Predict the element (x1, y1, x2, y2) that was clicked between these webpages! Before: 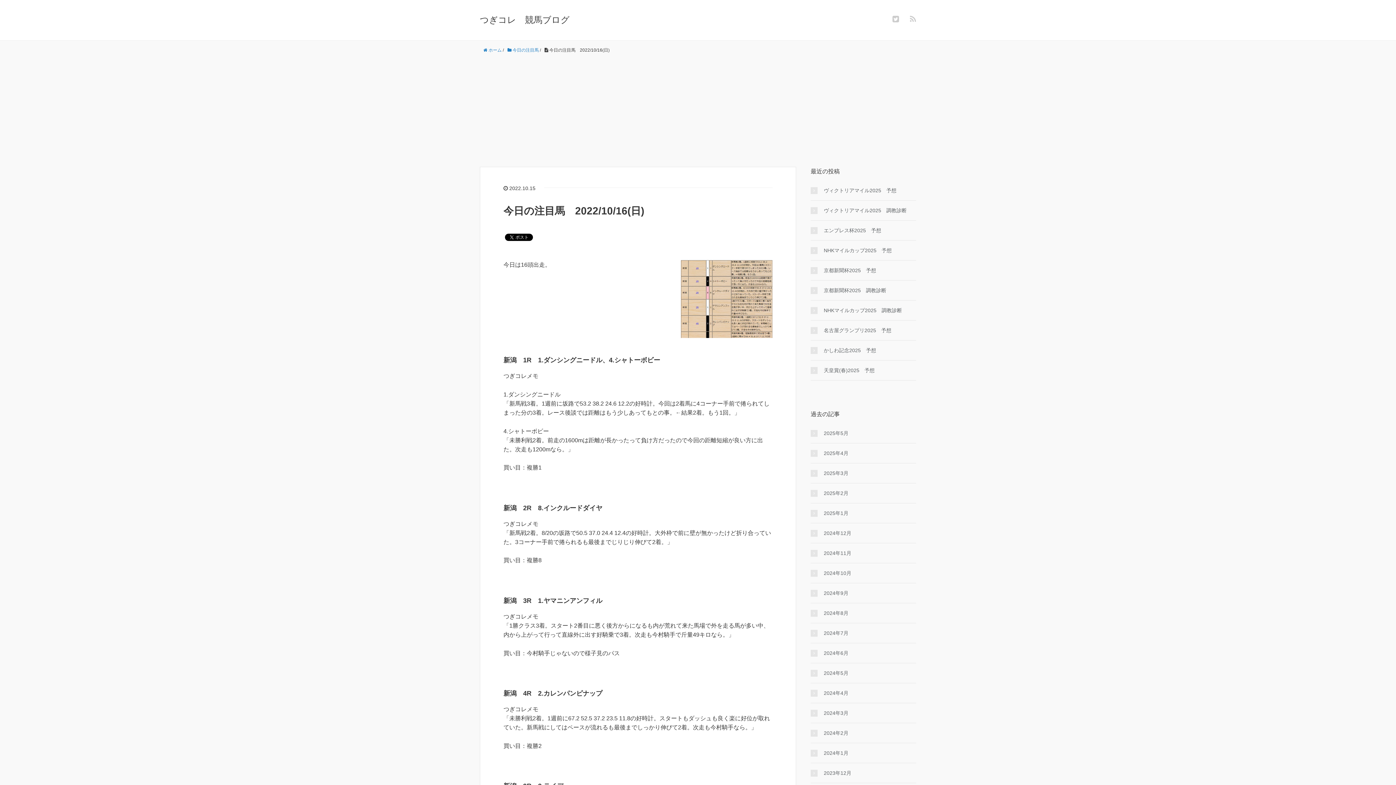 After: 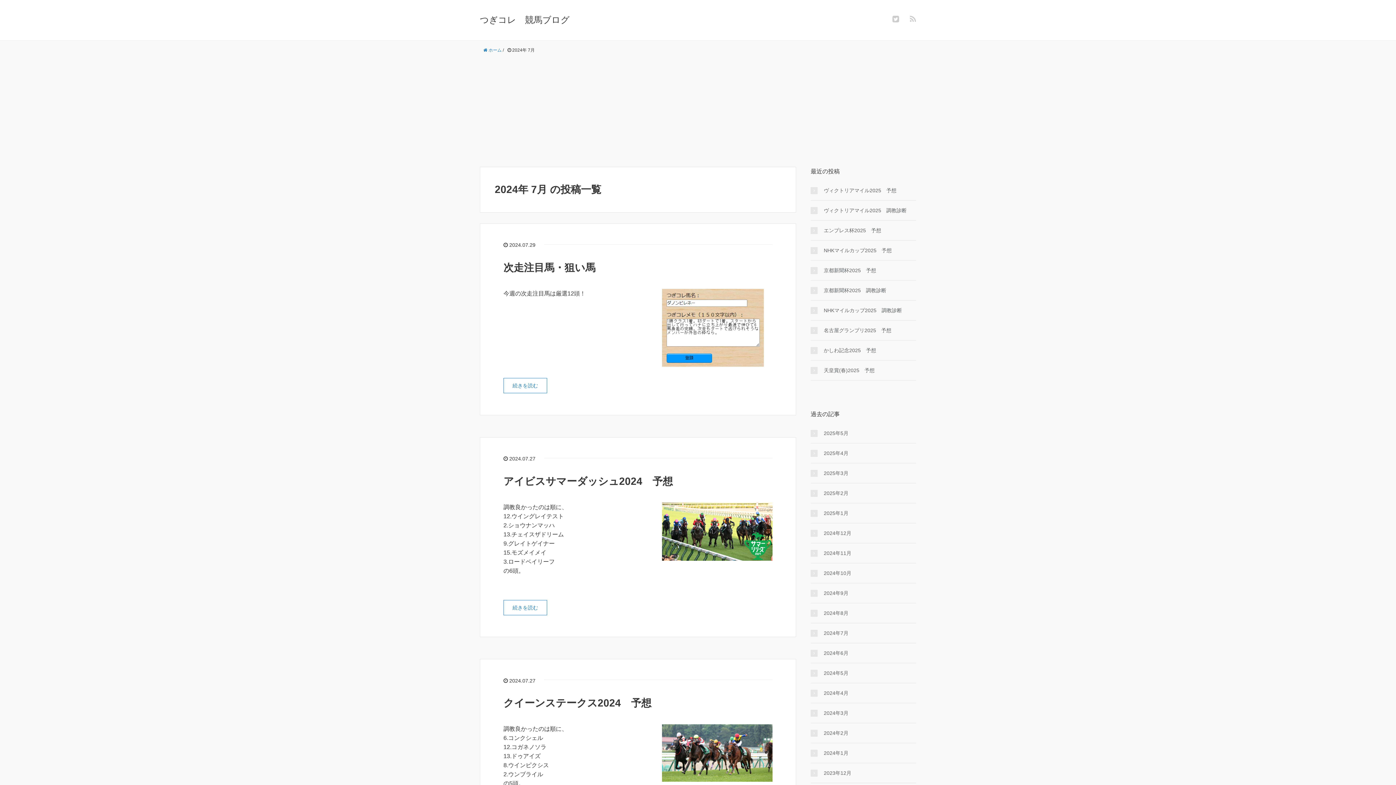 Action: label: 2024年7月 bbox: (810, 629, 916, 637)